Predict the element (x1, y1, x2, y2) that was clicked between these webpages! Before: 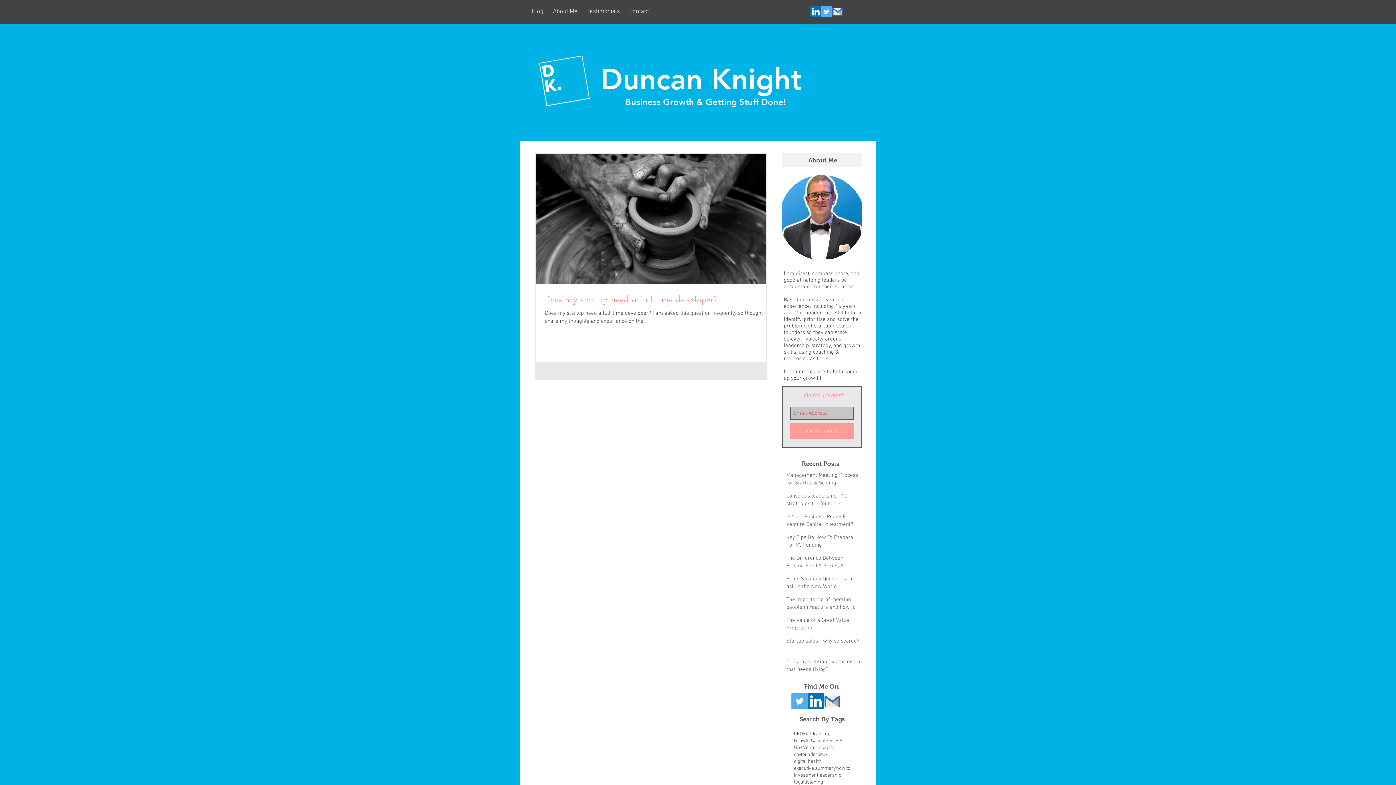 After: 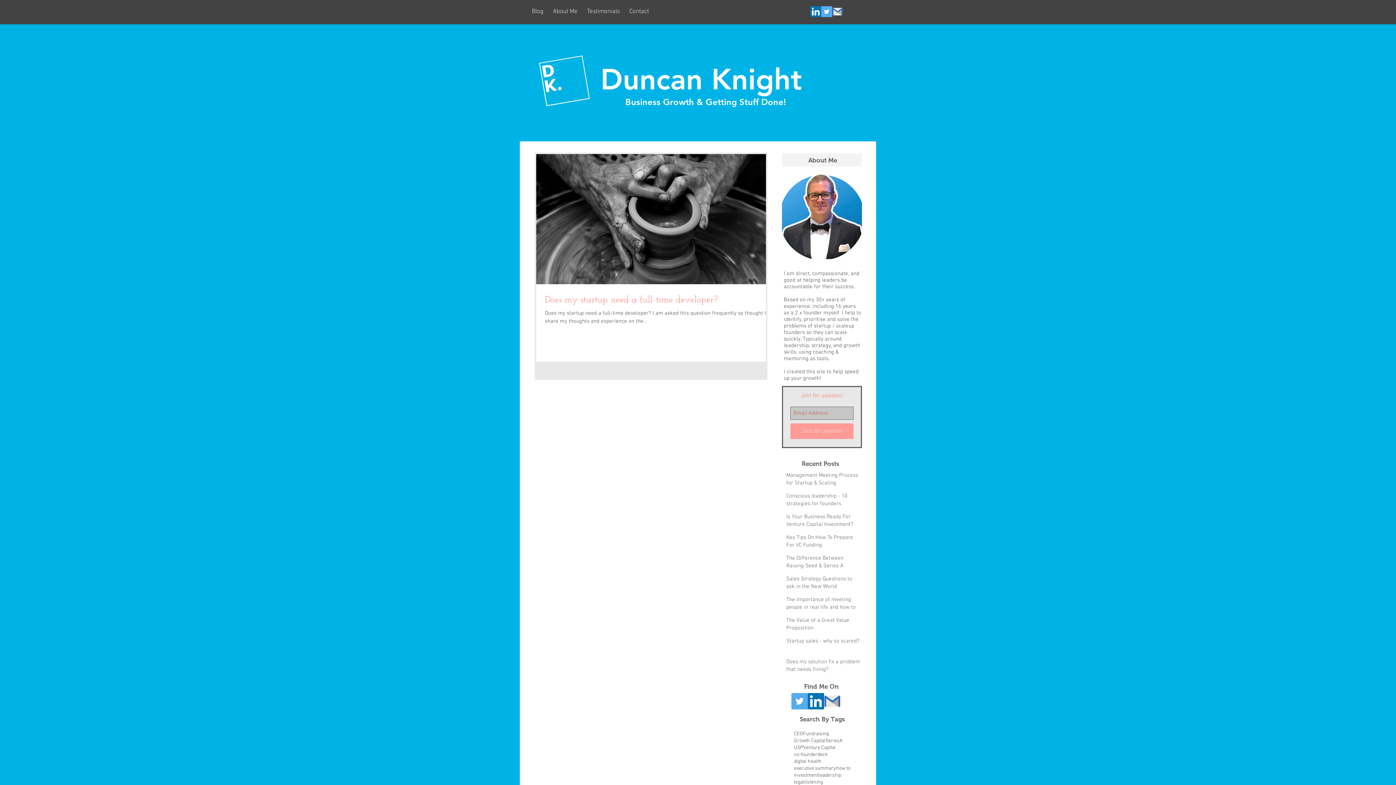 Action: bbox: (824, 693, 840, 709) label: email